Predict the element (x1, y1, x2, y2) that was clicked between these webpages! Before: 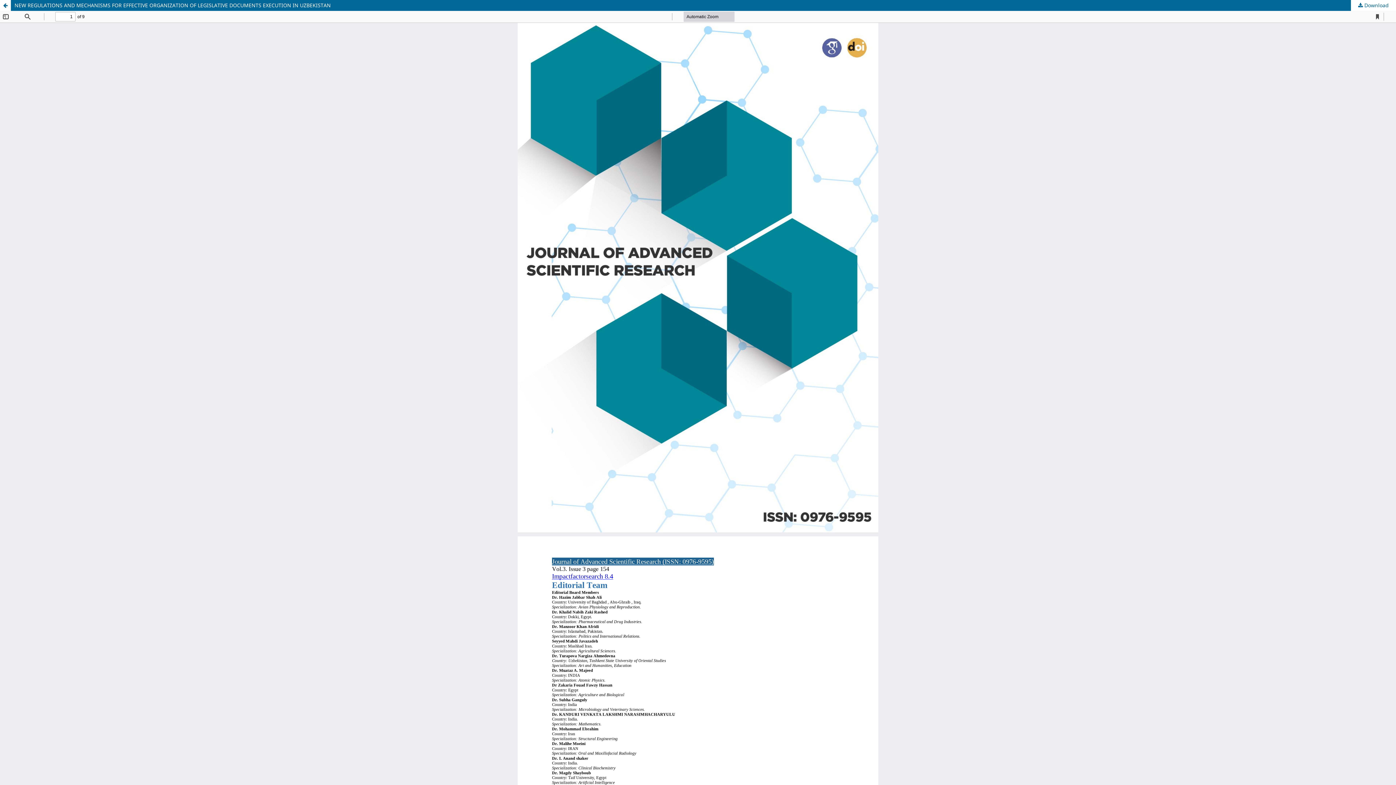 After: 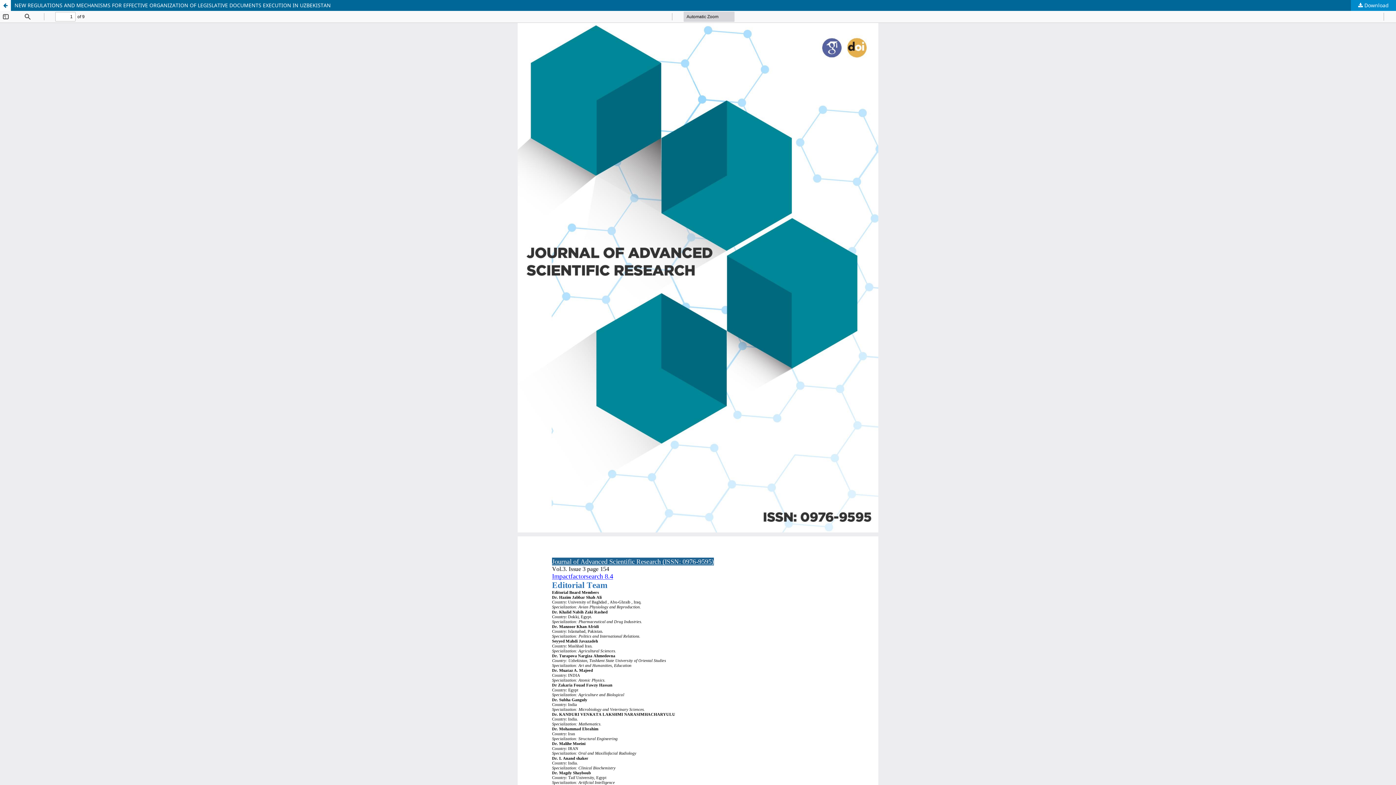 Action: bbox: (1351, 0, 1396, 10) label:  Download